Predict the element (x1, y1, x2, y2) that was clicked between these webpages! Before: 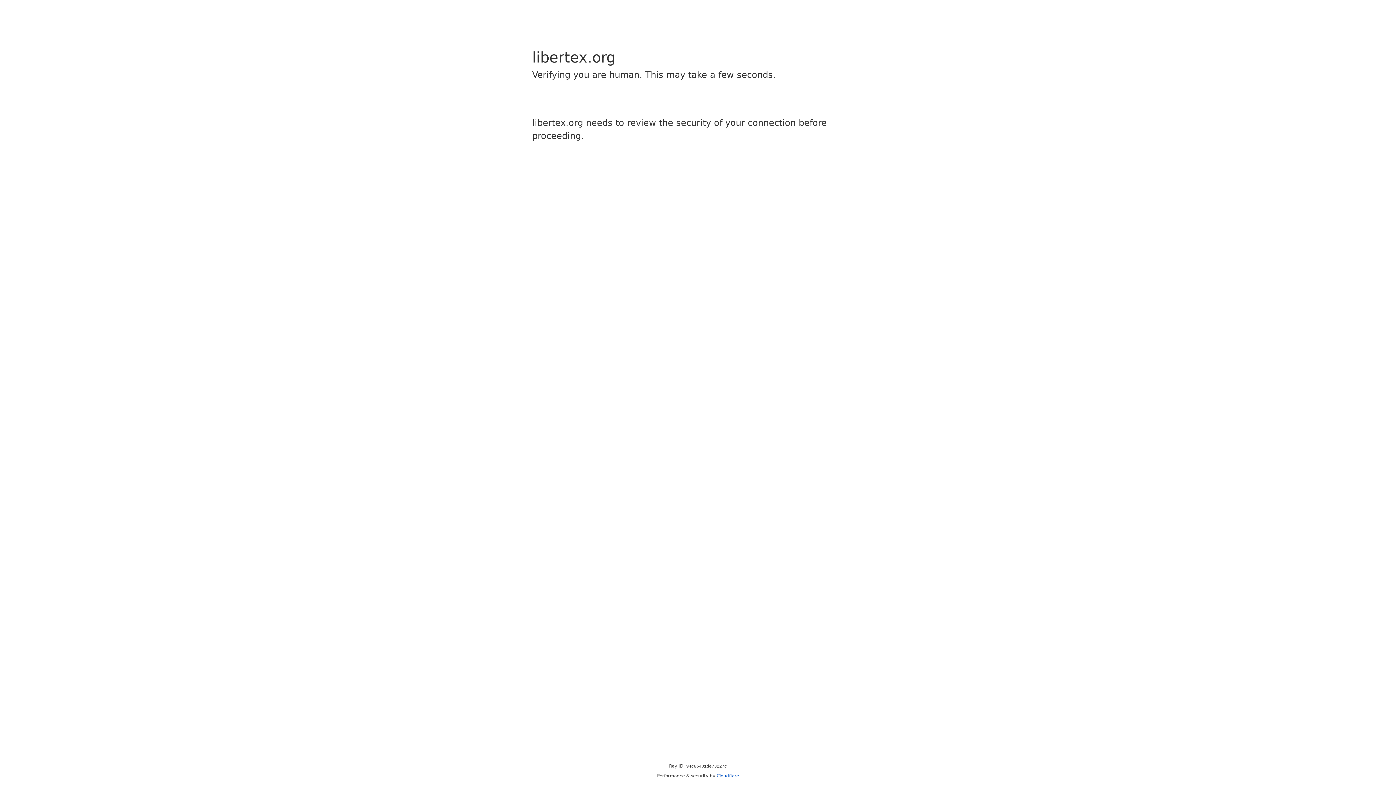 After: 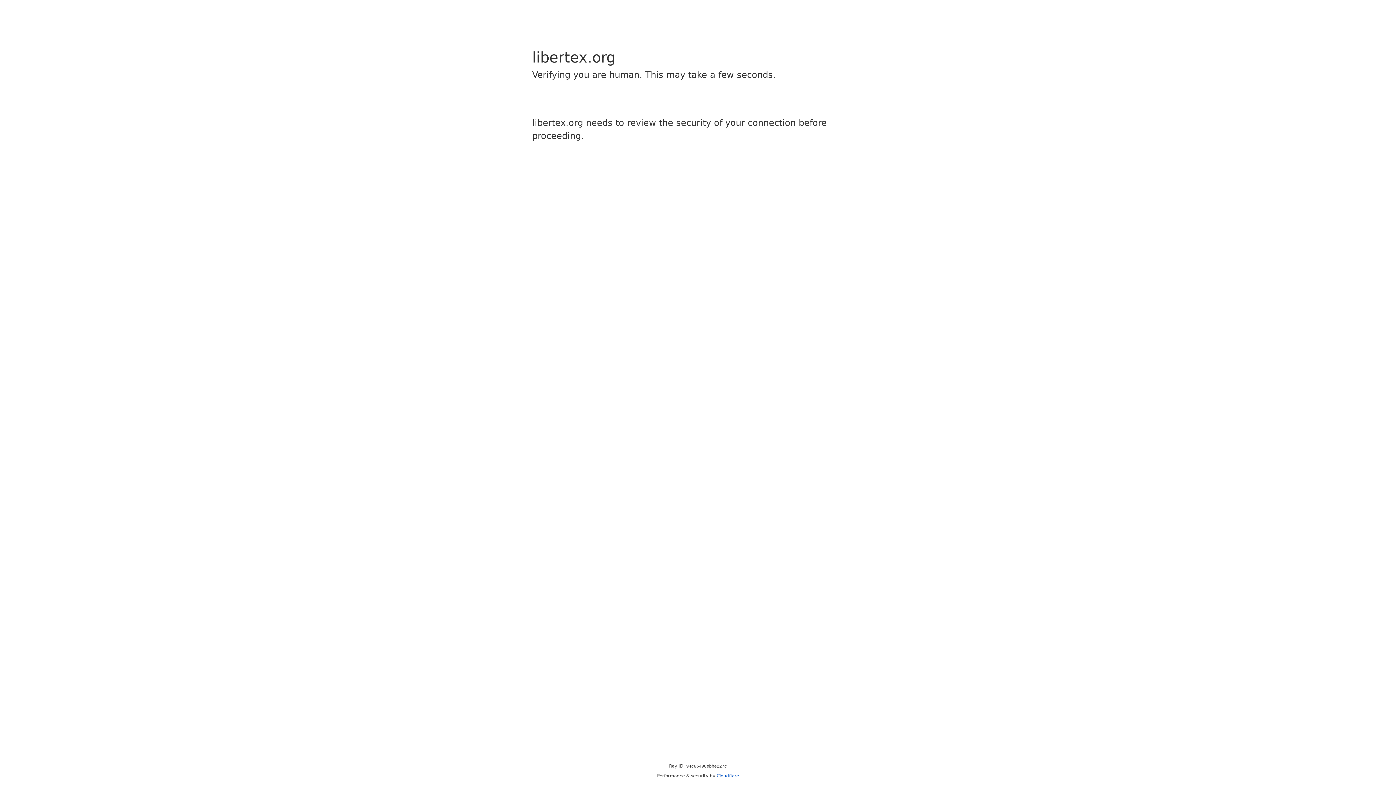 Action: label: Cloudflare bbox: (716, 773, 739, 778)